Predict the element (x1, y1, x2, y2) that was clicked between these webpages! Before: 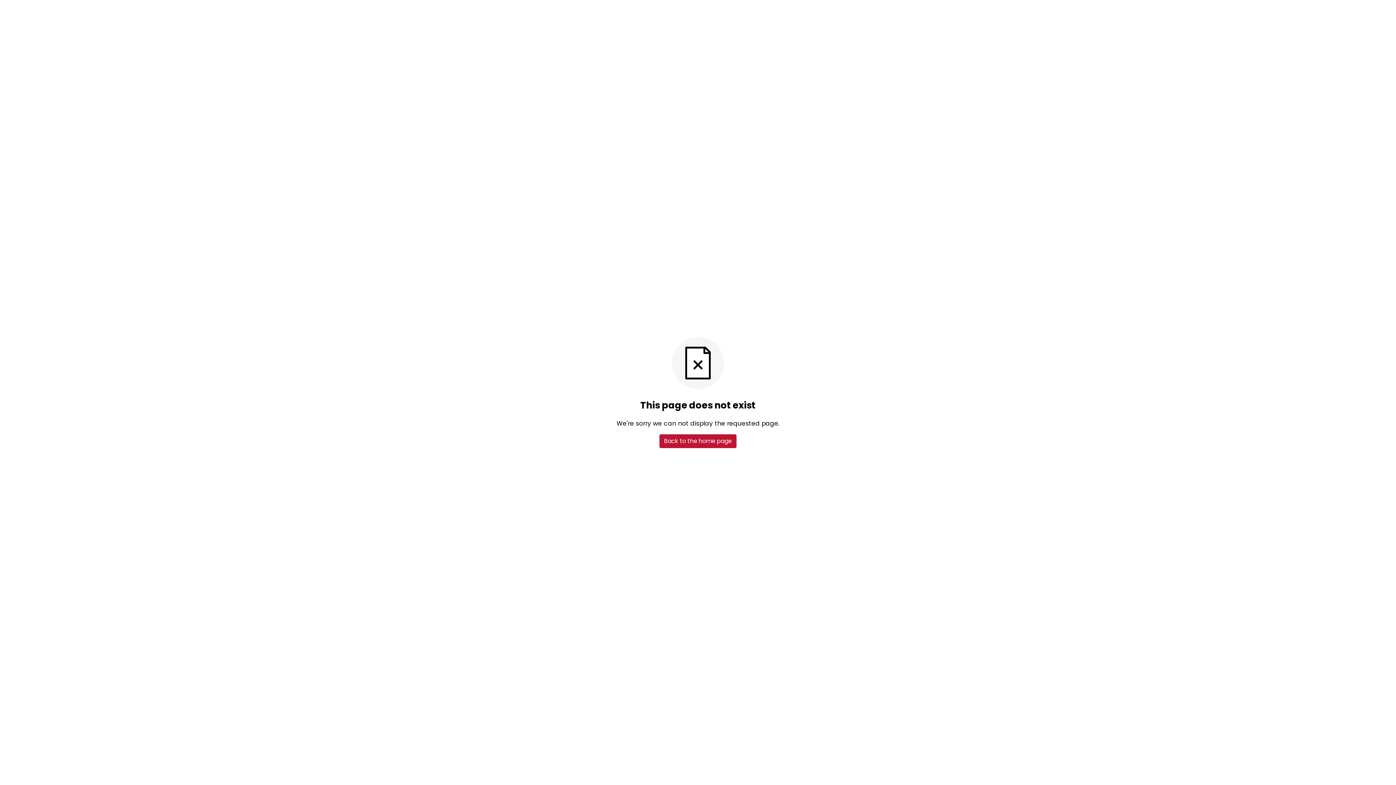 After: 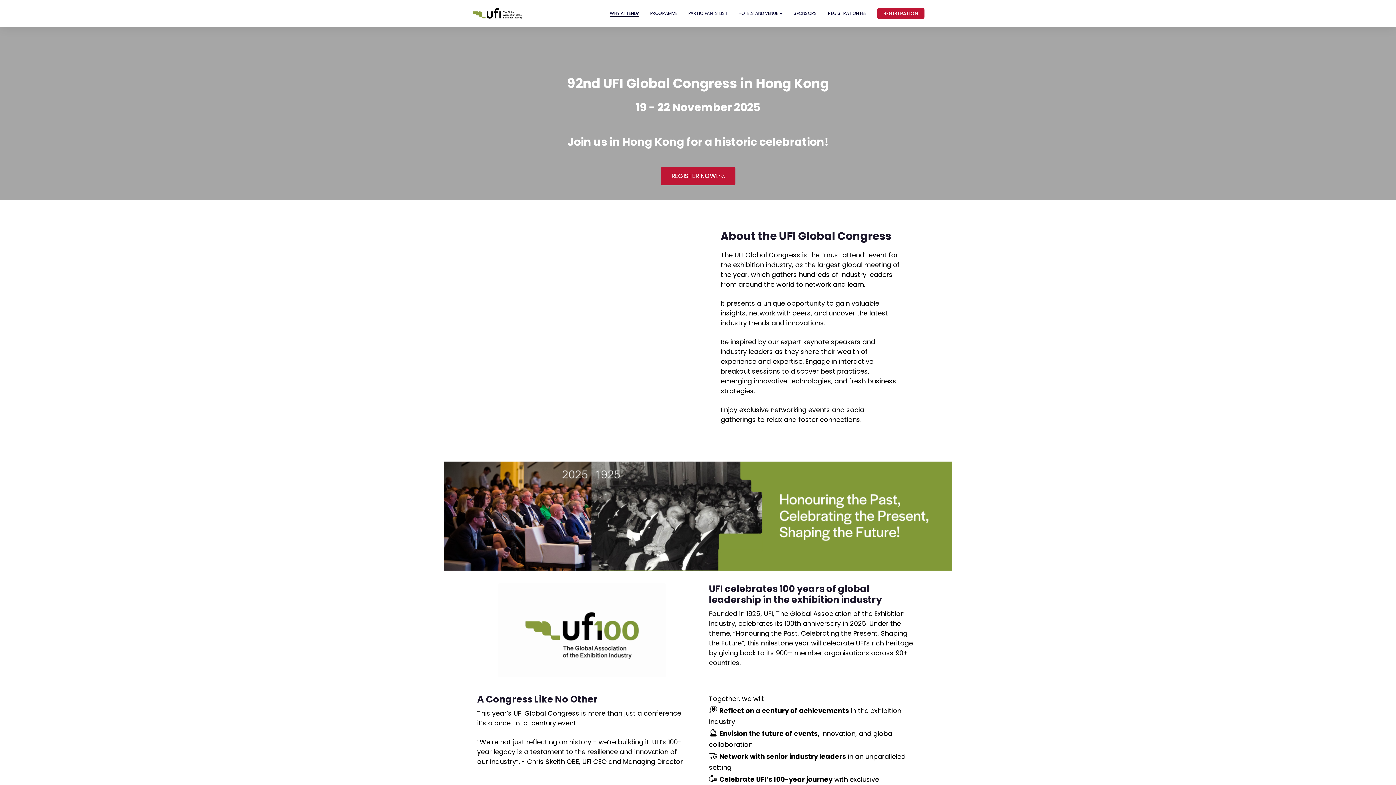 Action: bbox: (659, 434, 736, 448) label: Back to the home page